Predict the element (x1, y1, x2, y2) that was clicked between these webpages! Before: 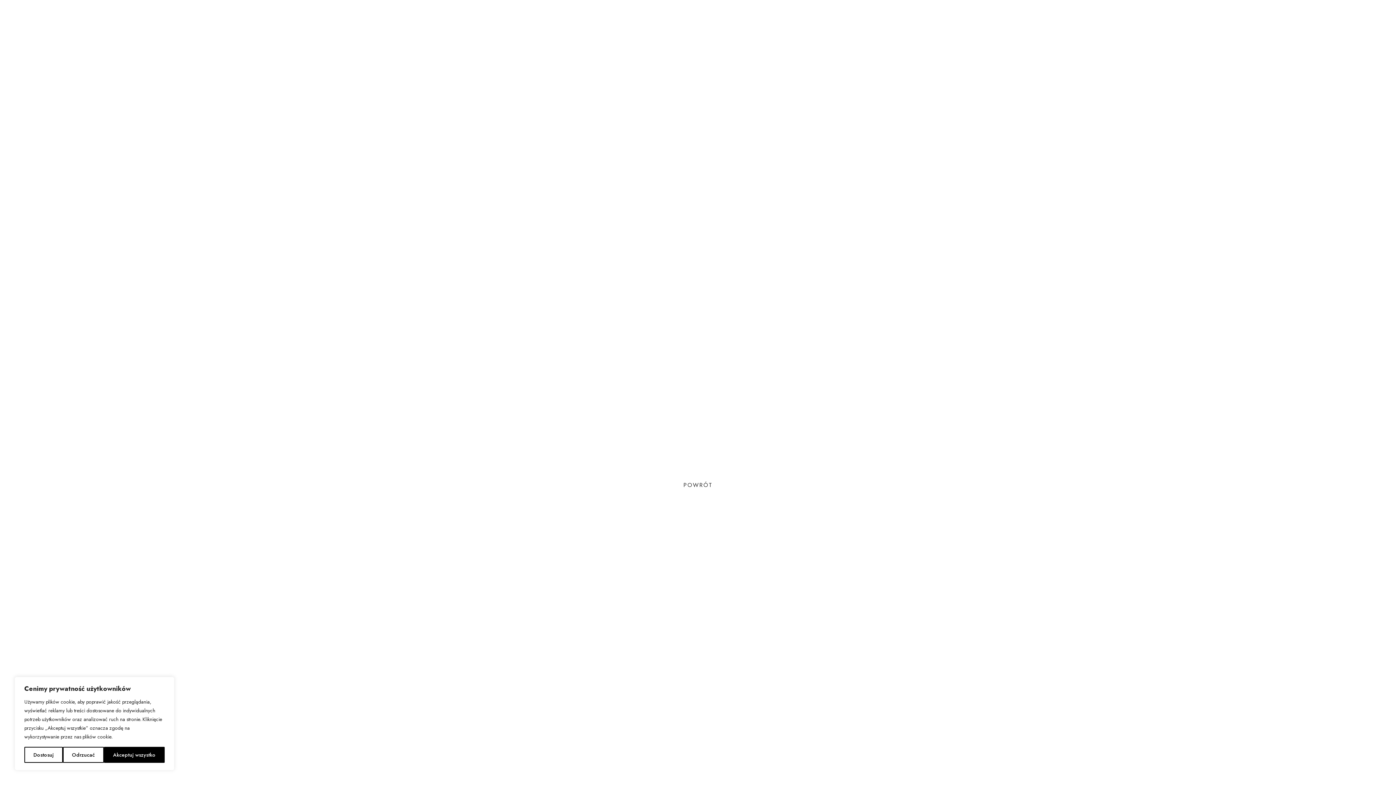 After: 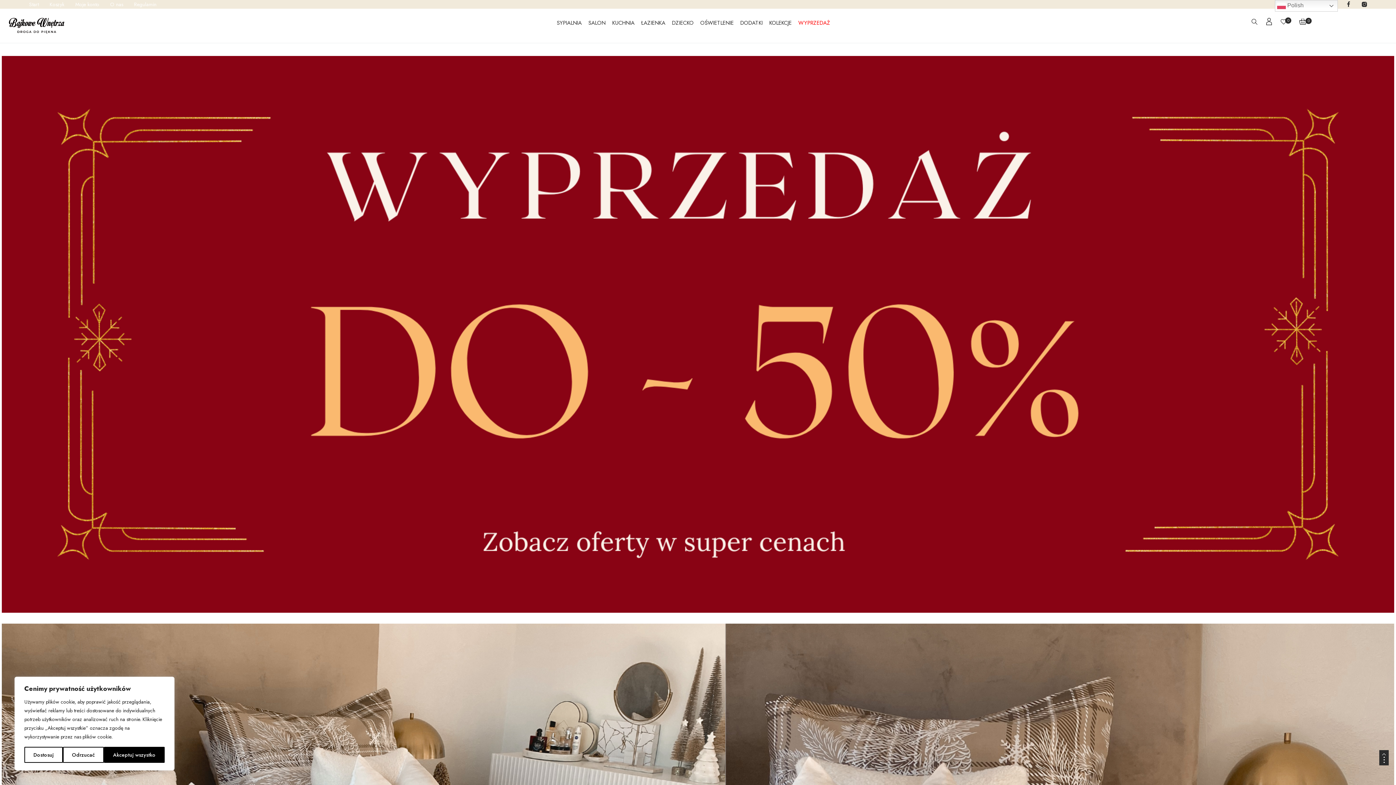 Action: label: POWRÓT bbox: (664, 474, 731, 496)